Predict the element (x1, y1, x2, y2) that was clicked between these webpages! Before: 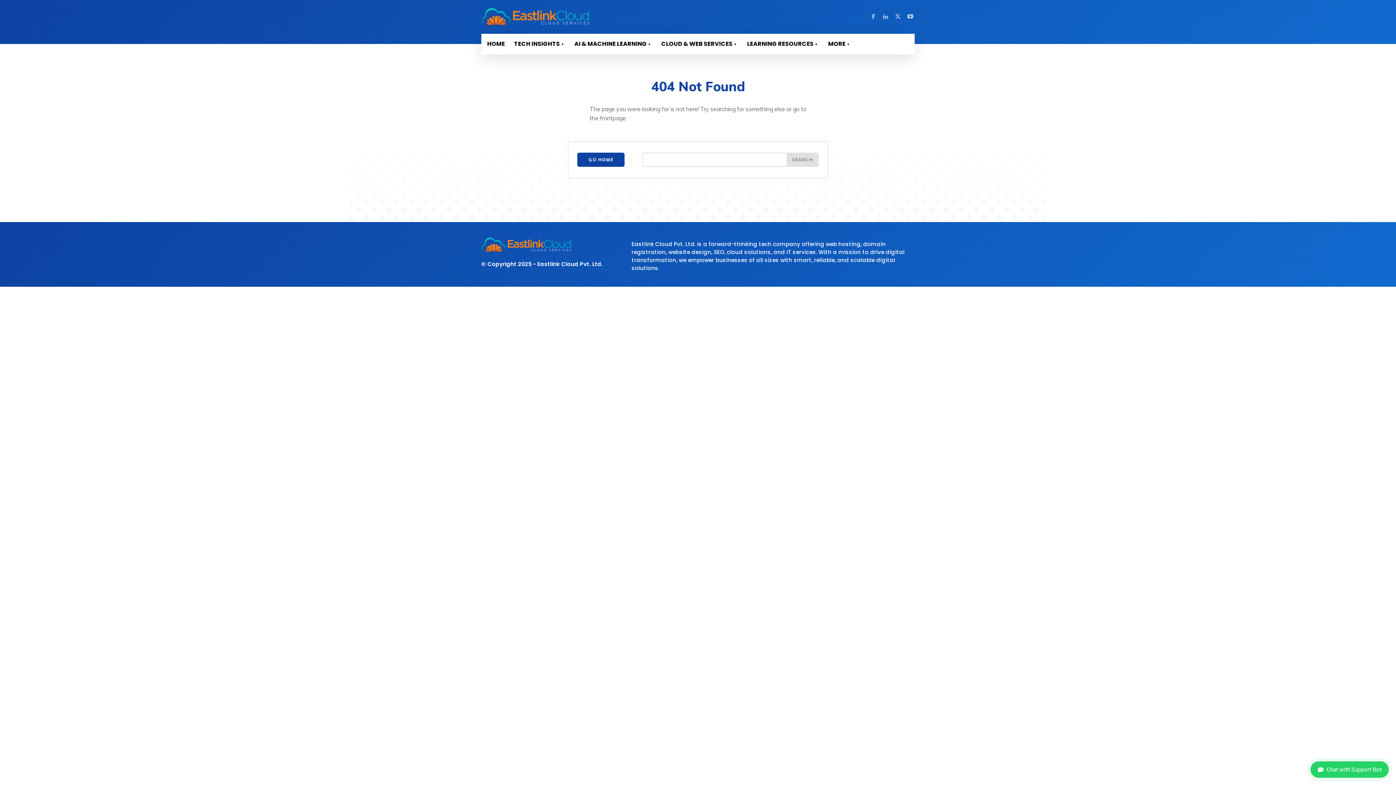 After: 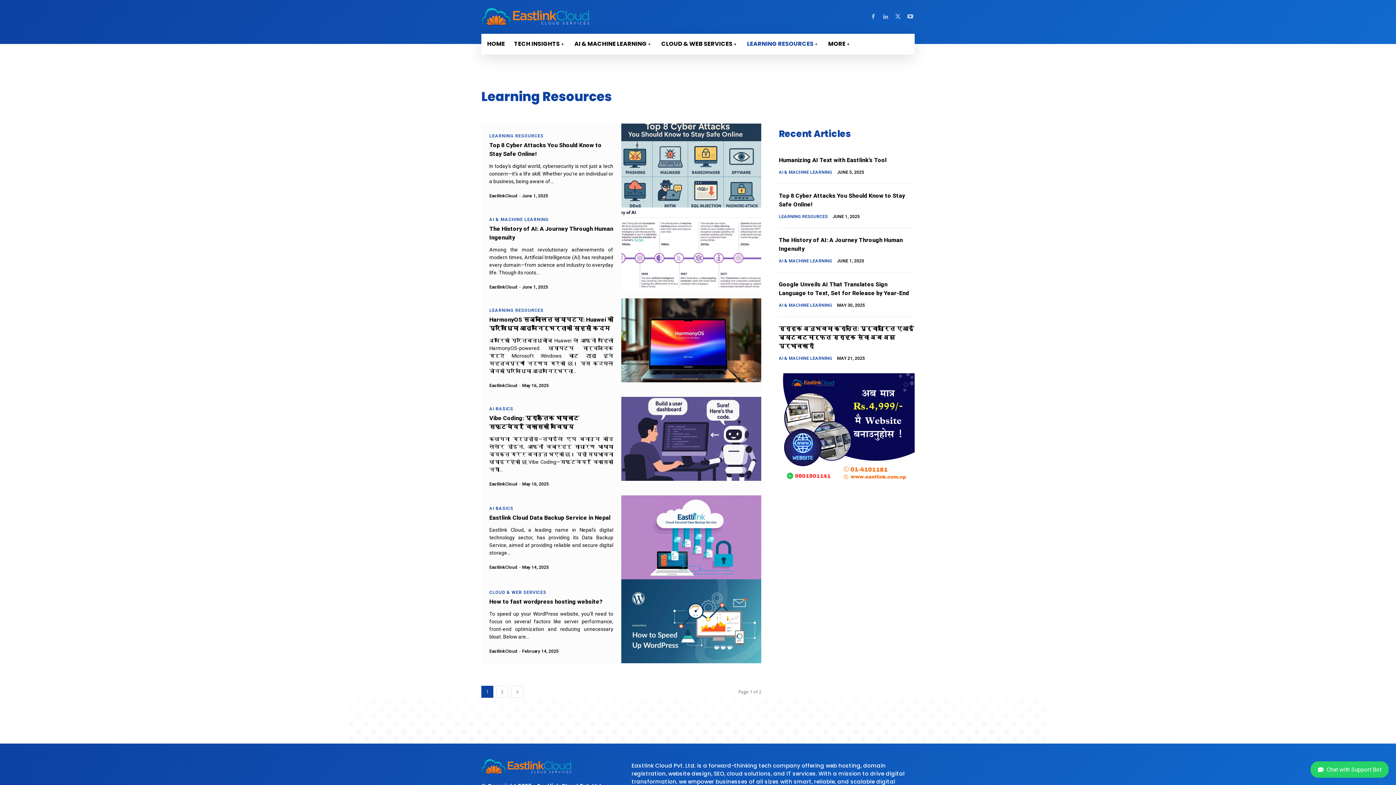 Action: bbox: (743, 37, 822, 50) label: LEARNING RESOURCES